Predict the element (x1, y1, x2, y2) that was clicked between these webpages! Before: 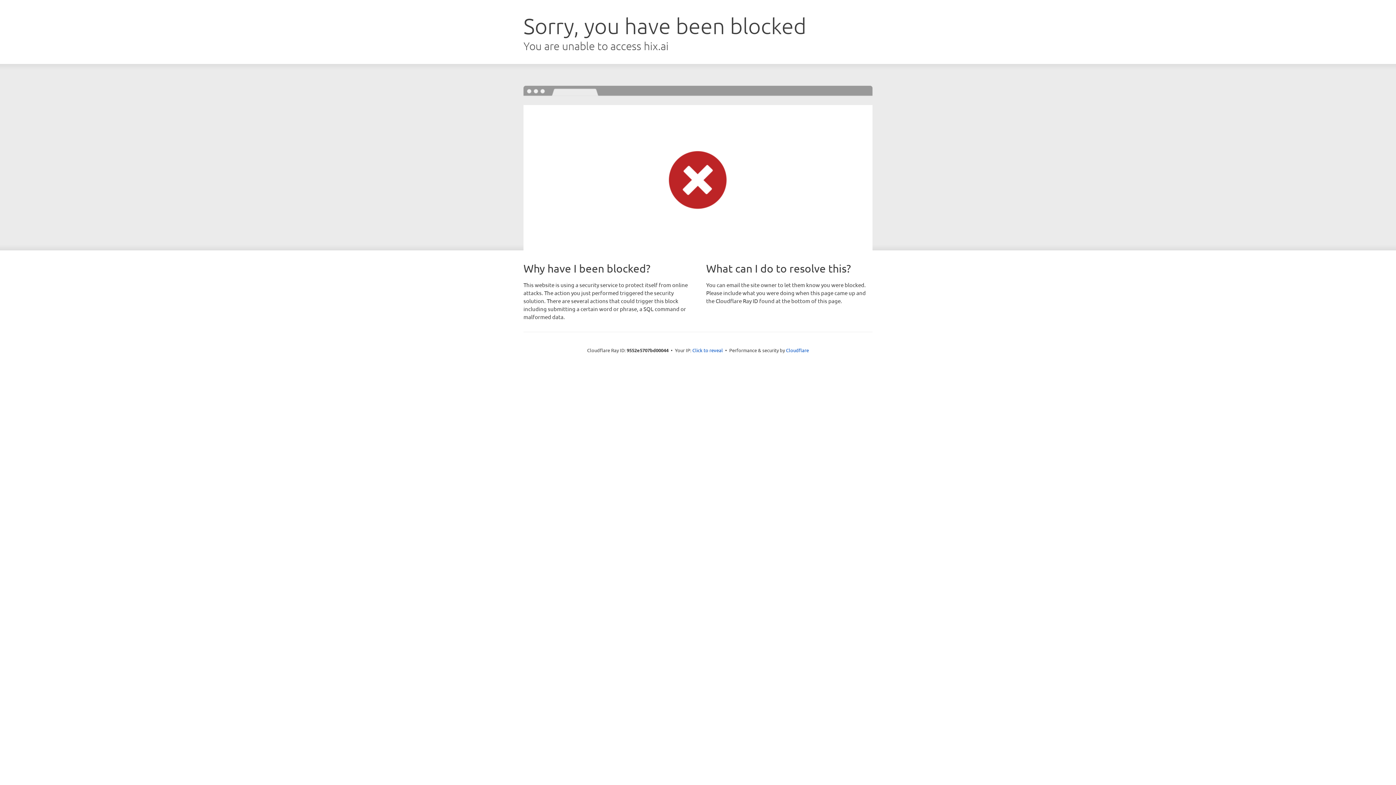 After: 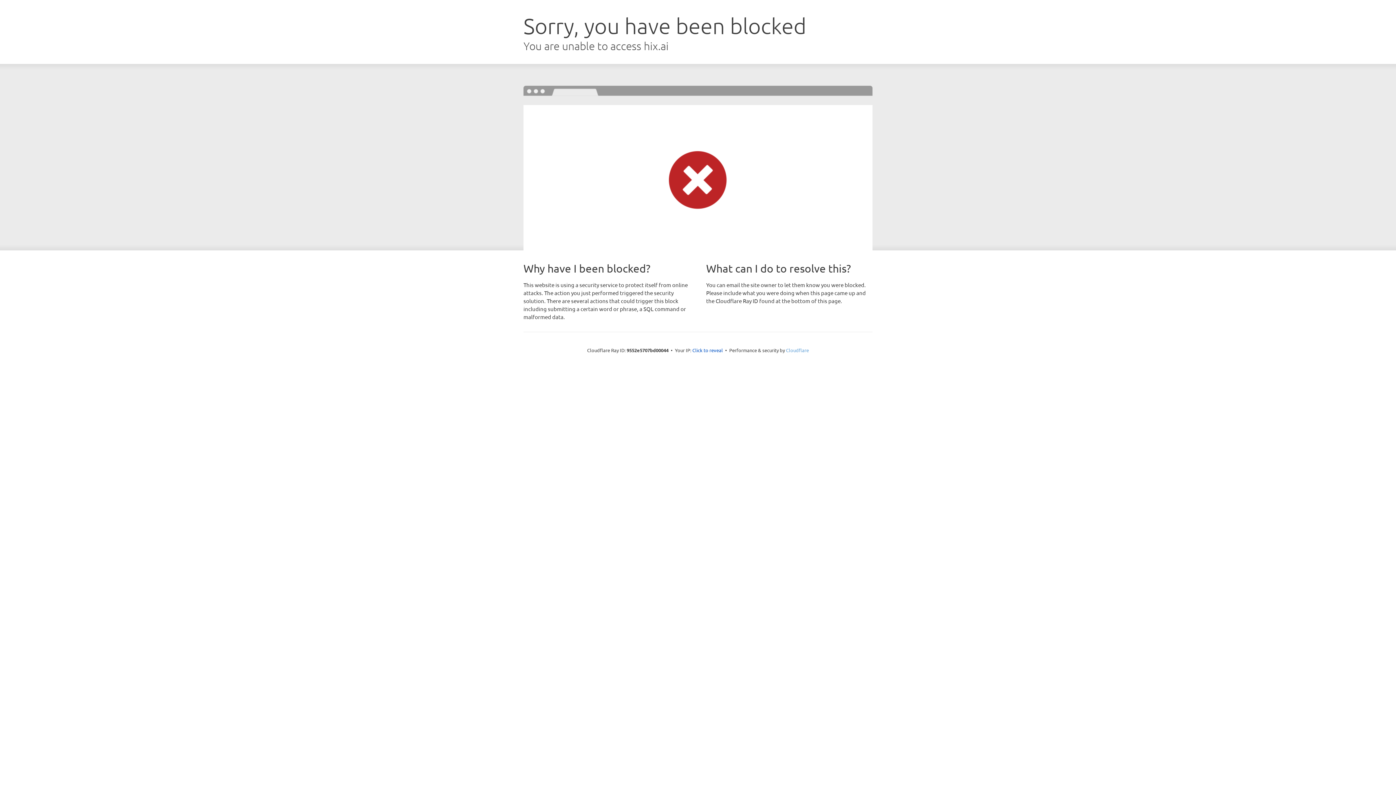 Action: label: Cloudflare bbox: (786, 347, 809, 353)